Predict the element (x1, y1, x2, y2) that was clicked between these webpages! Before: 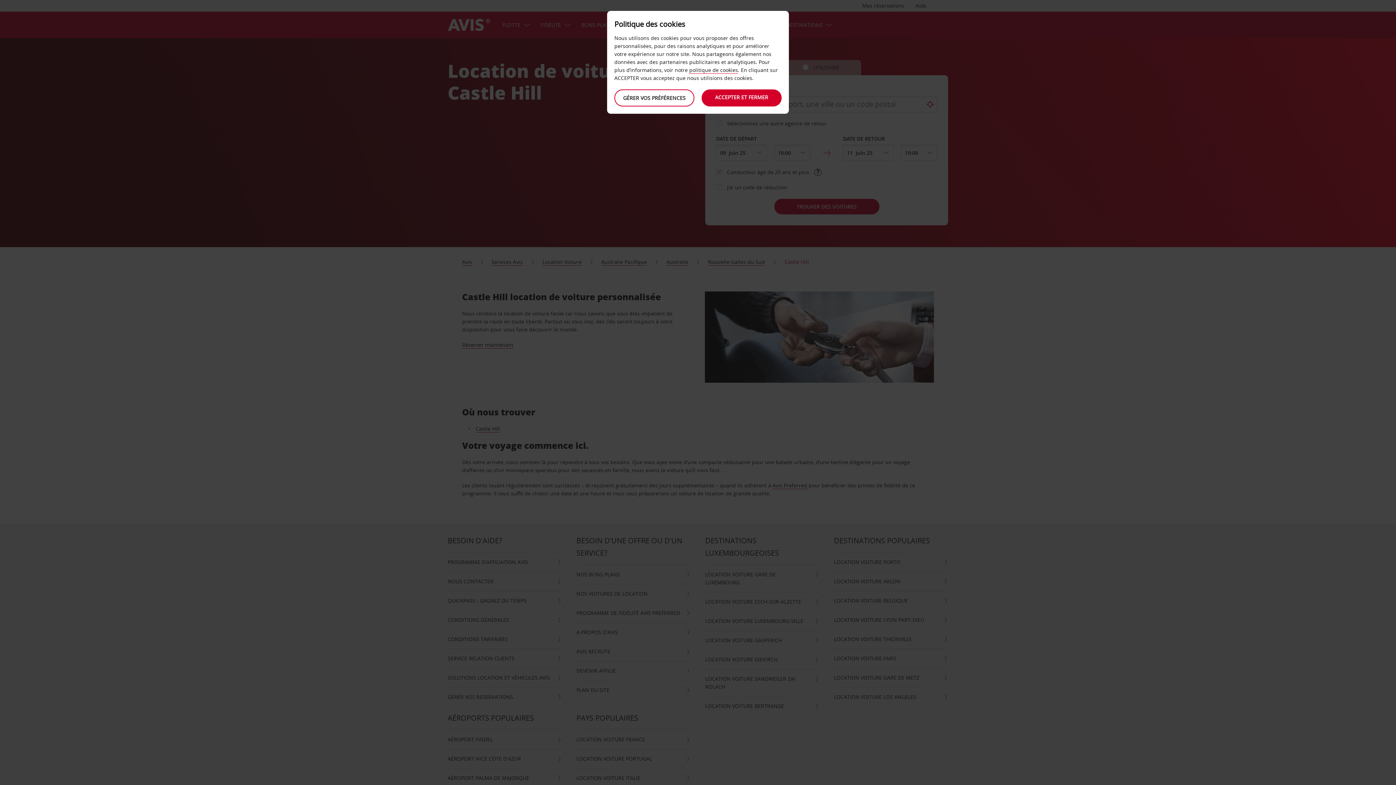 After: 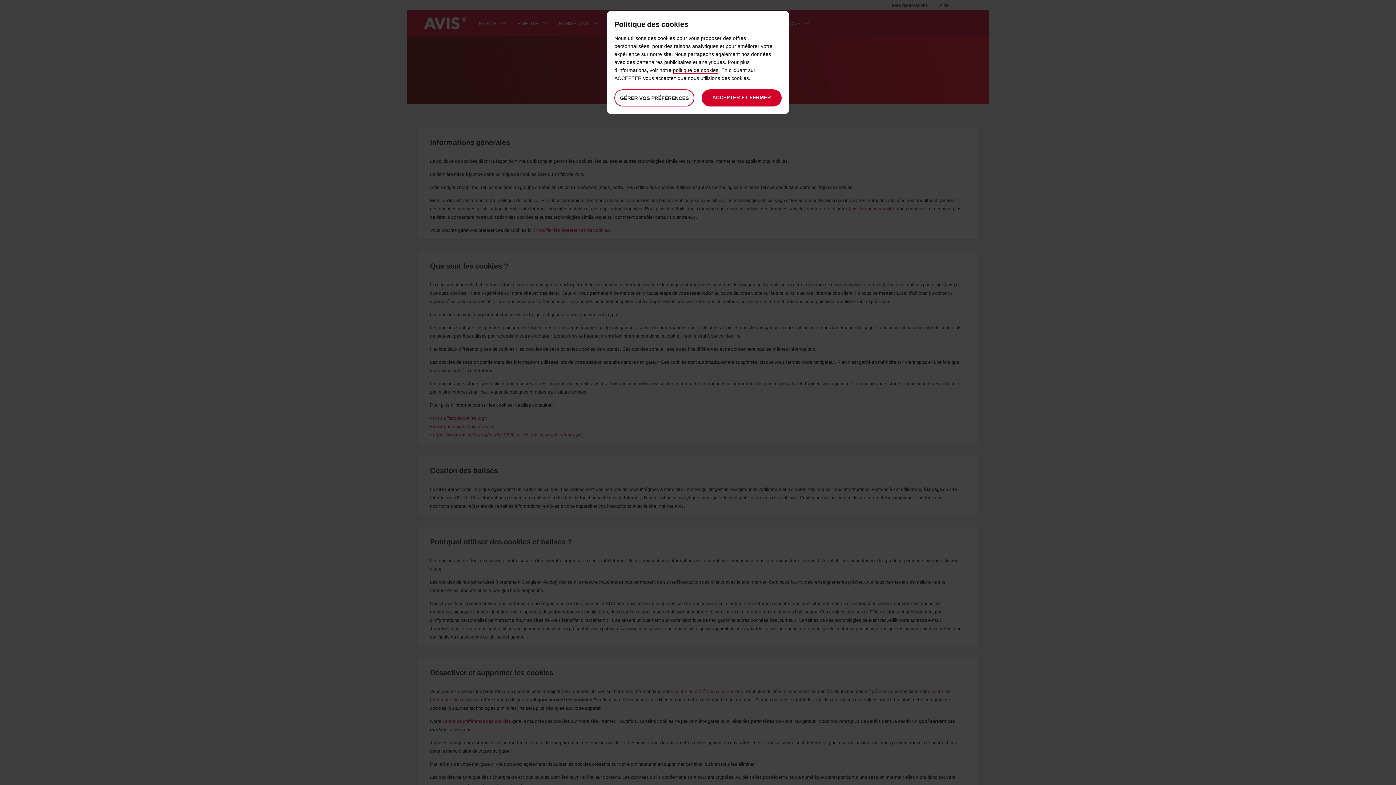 Action: bbox: (689, 66, 738, 73) label: politique de cookies